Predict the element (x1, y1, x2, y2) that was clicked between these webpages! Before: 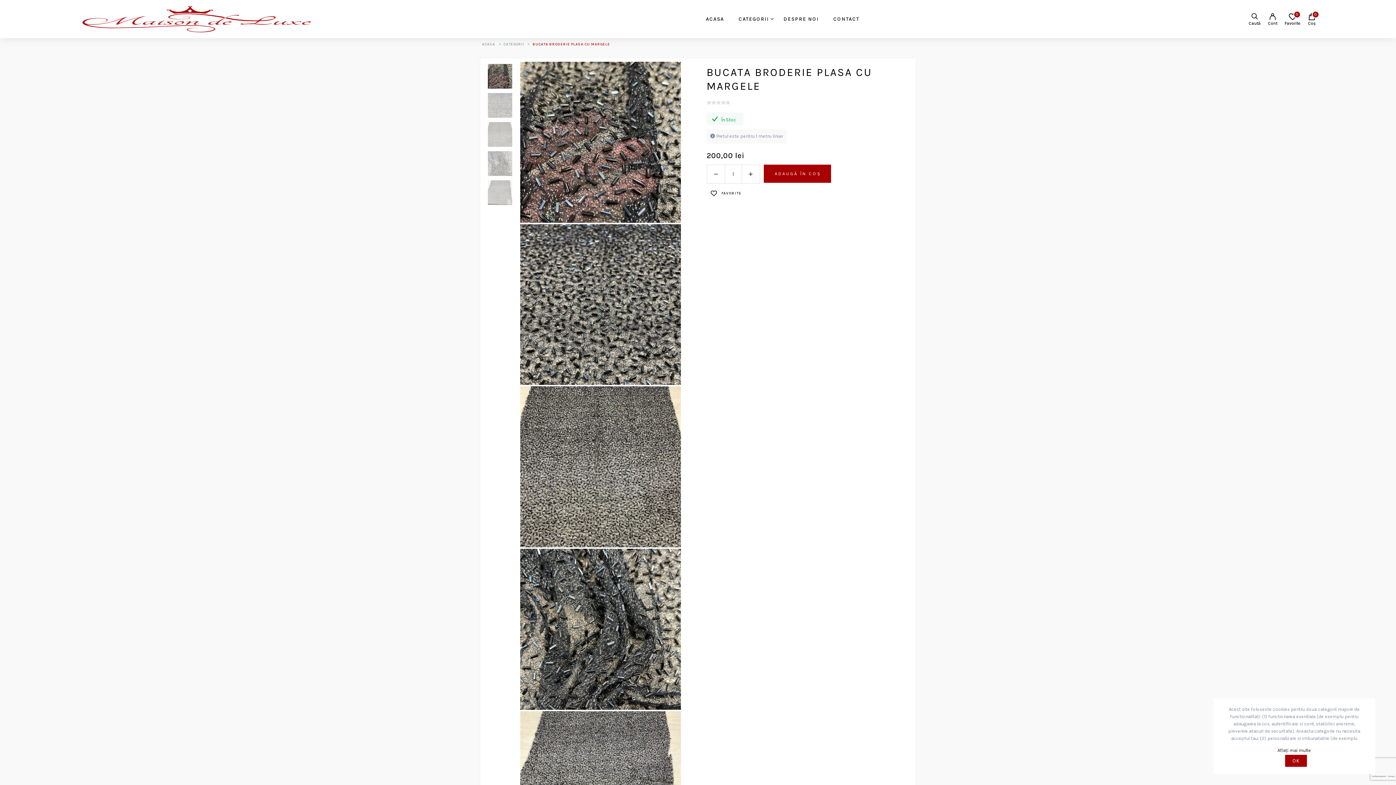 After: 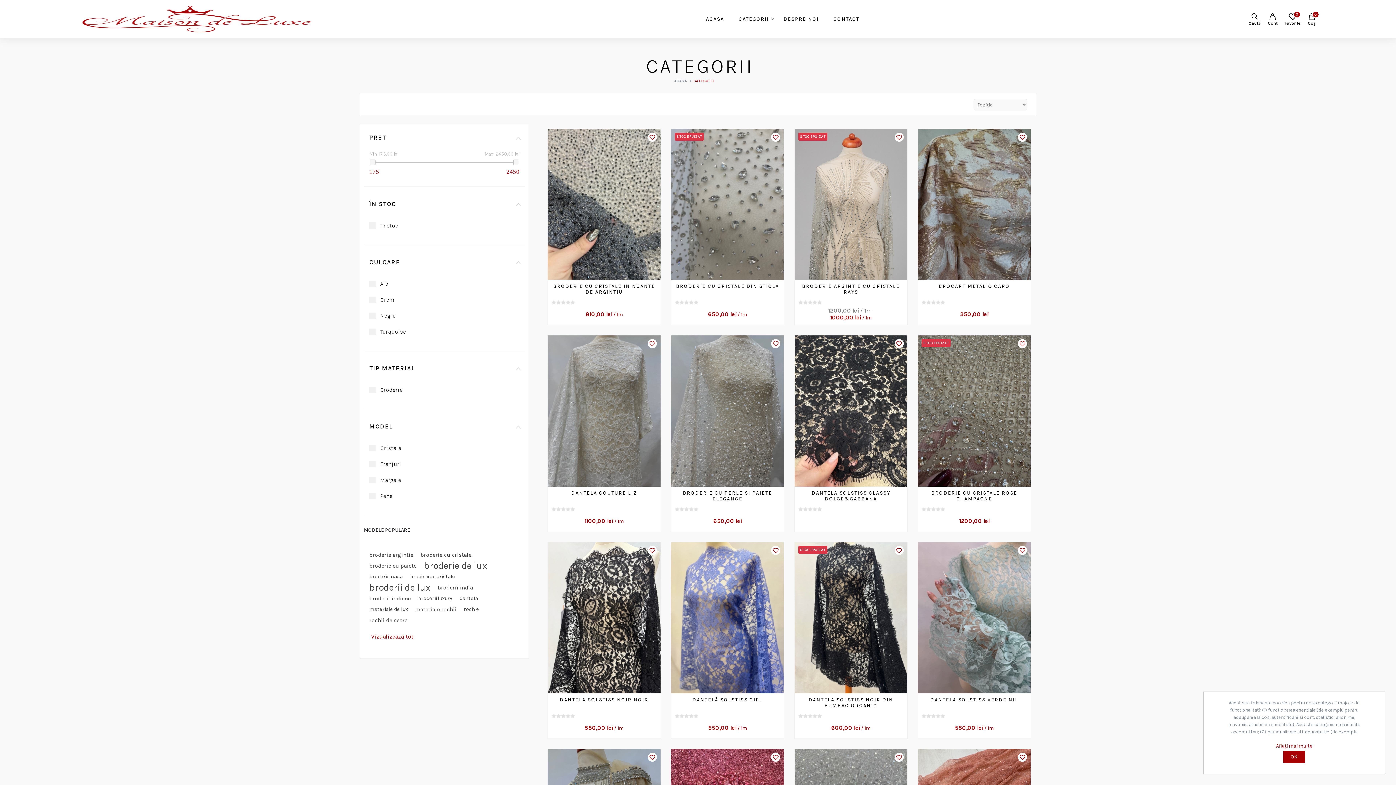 Action: label: CATEGORII bbox: (738, 13, 769, 24)